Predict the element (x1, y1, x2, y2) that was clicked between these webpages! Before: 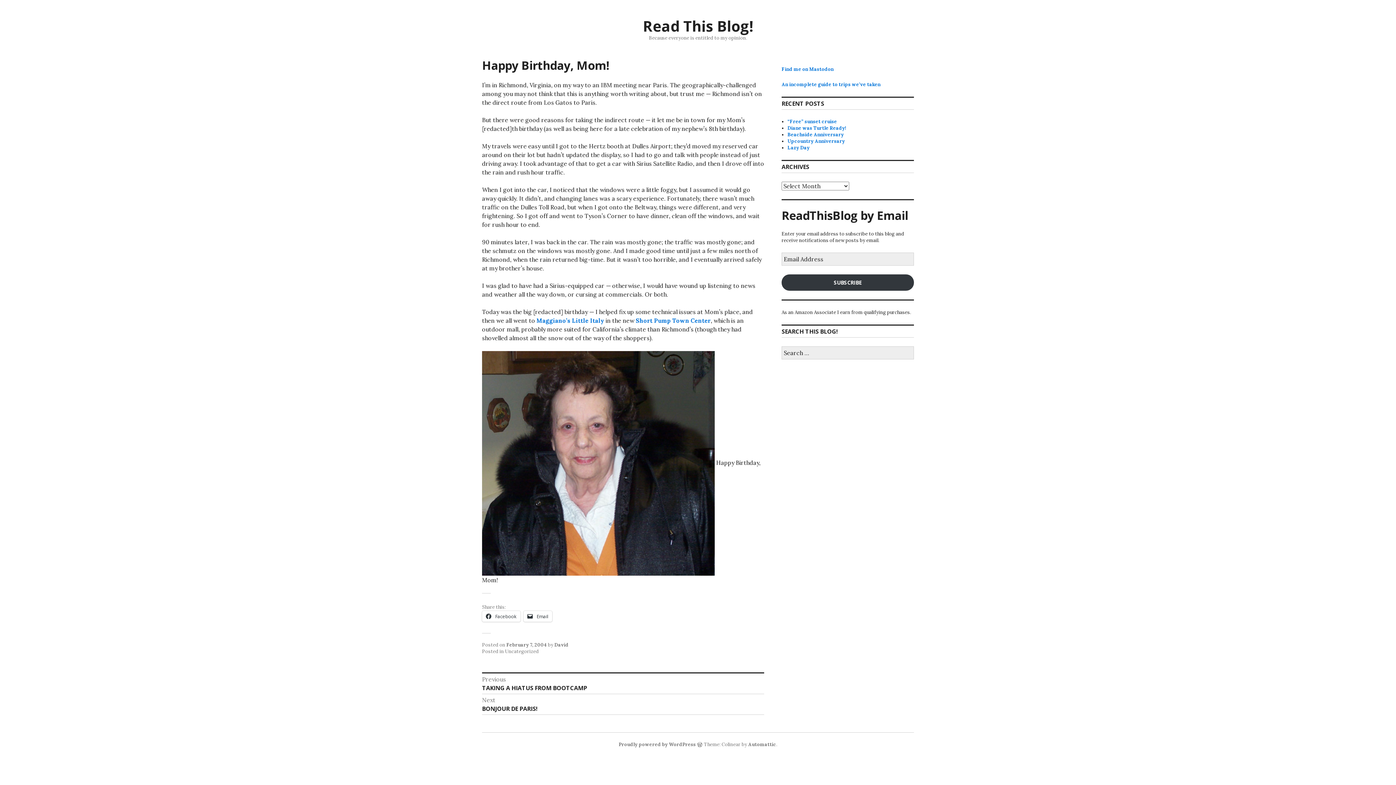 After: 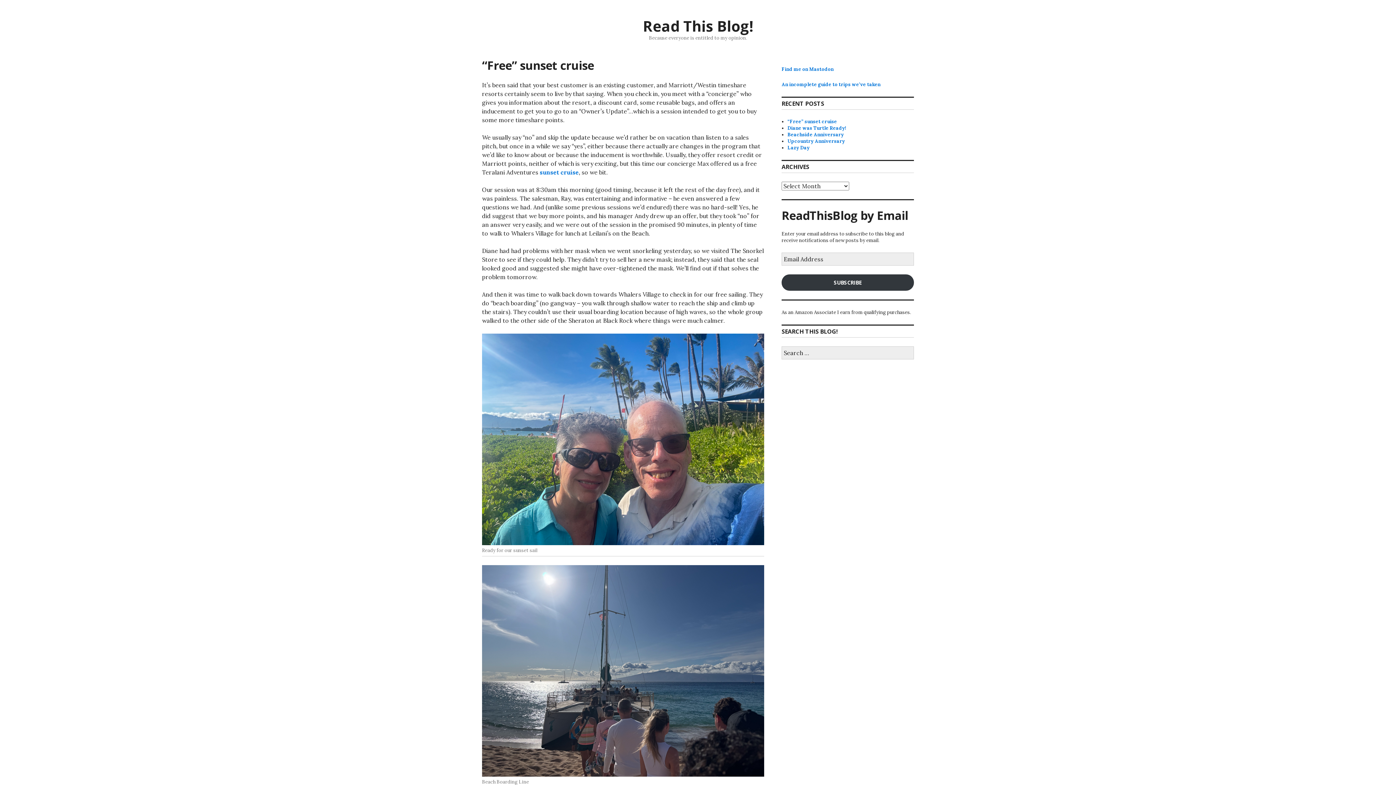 Action: bbox: (554, 642, 568, 648) label: David